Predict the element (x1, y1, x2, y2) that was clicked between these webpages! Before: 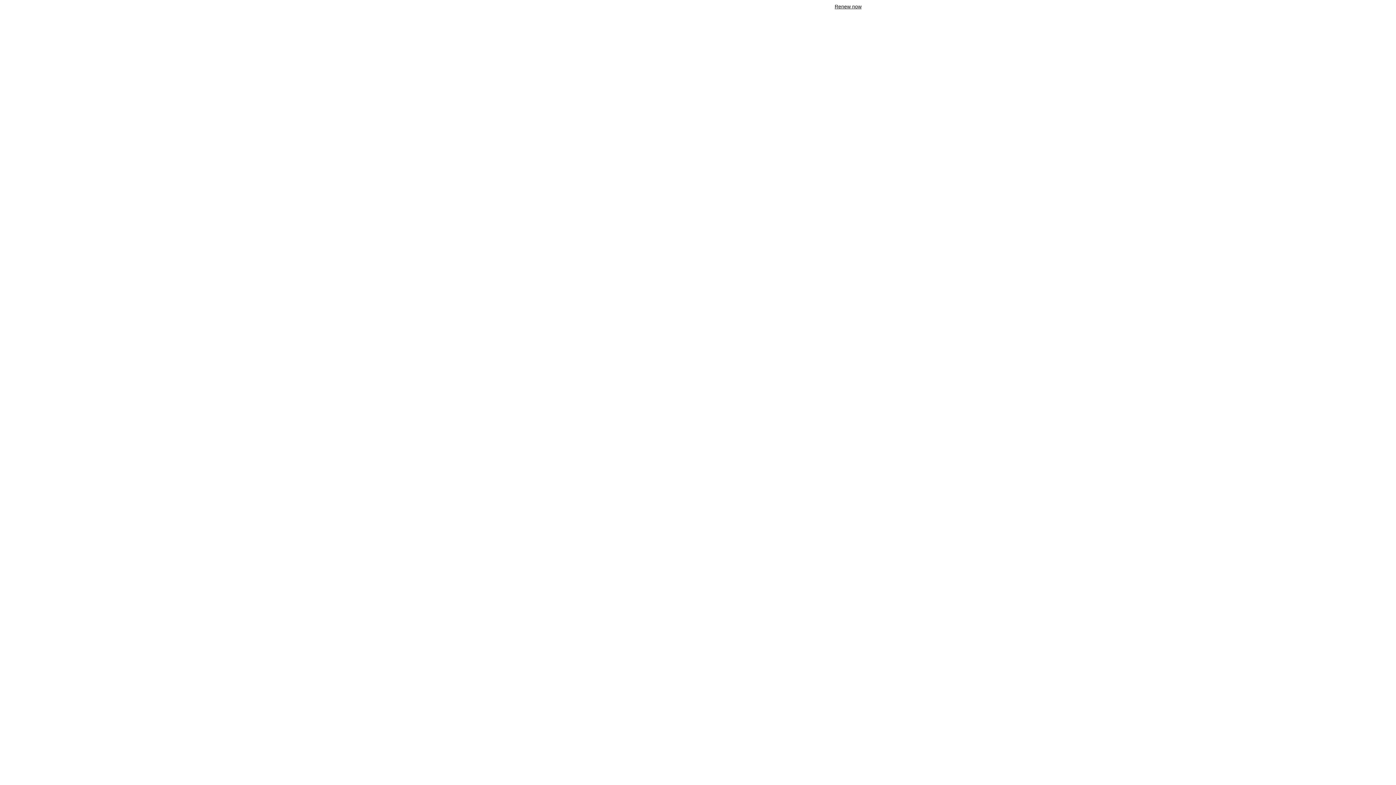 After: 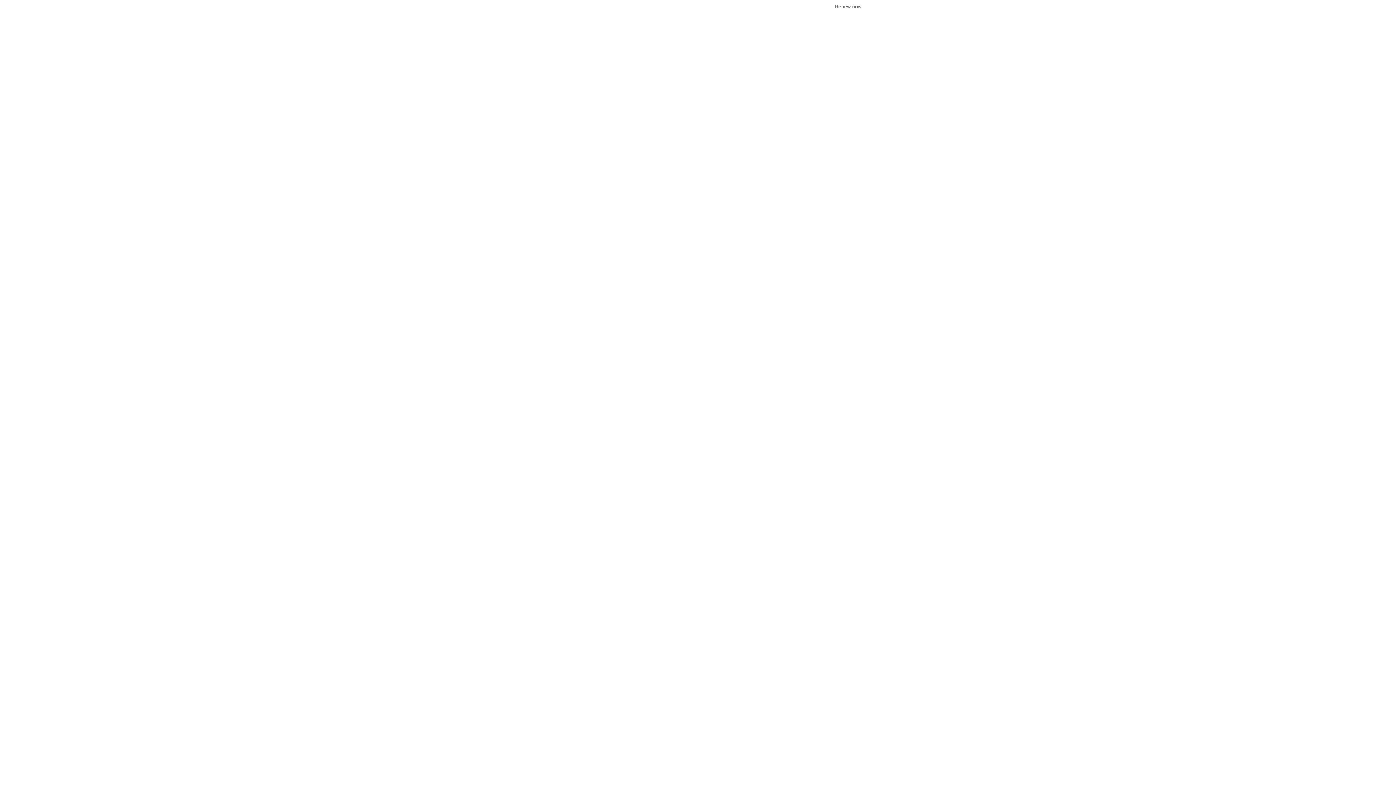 Action: bbox: (834, 3, 861, 9) label: Renew now